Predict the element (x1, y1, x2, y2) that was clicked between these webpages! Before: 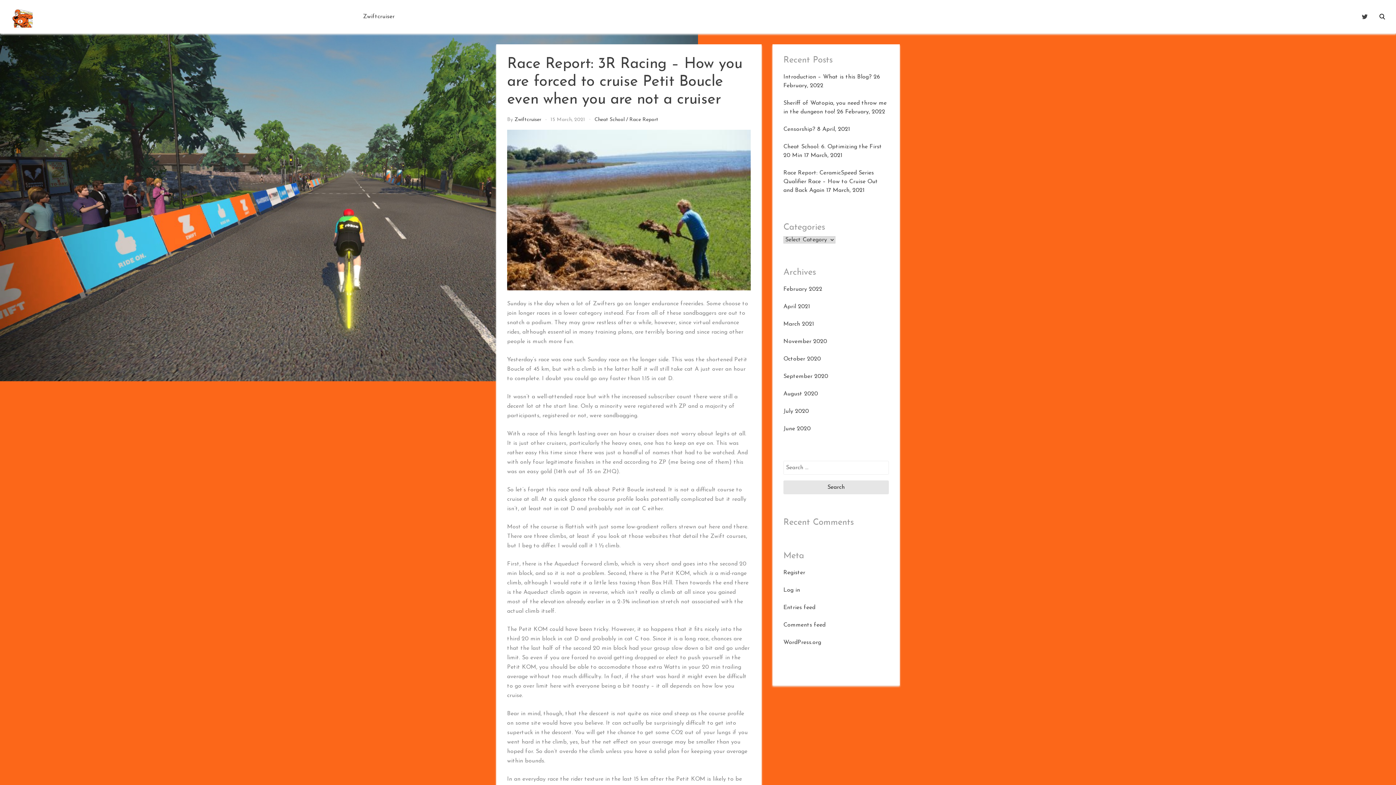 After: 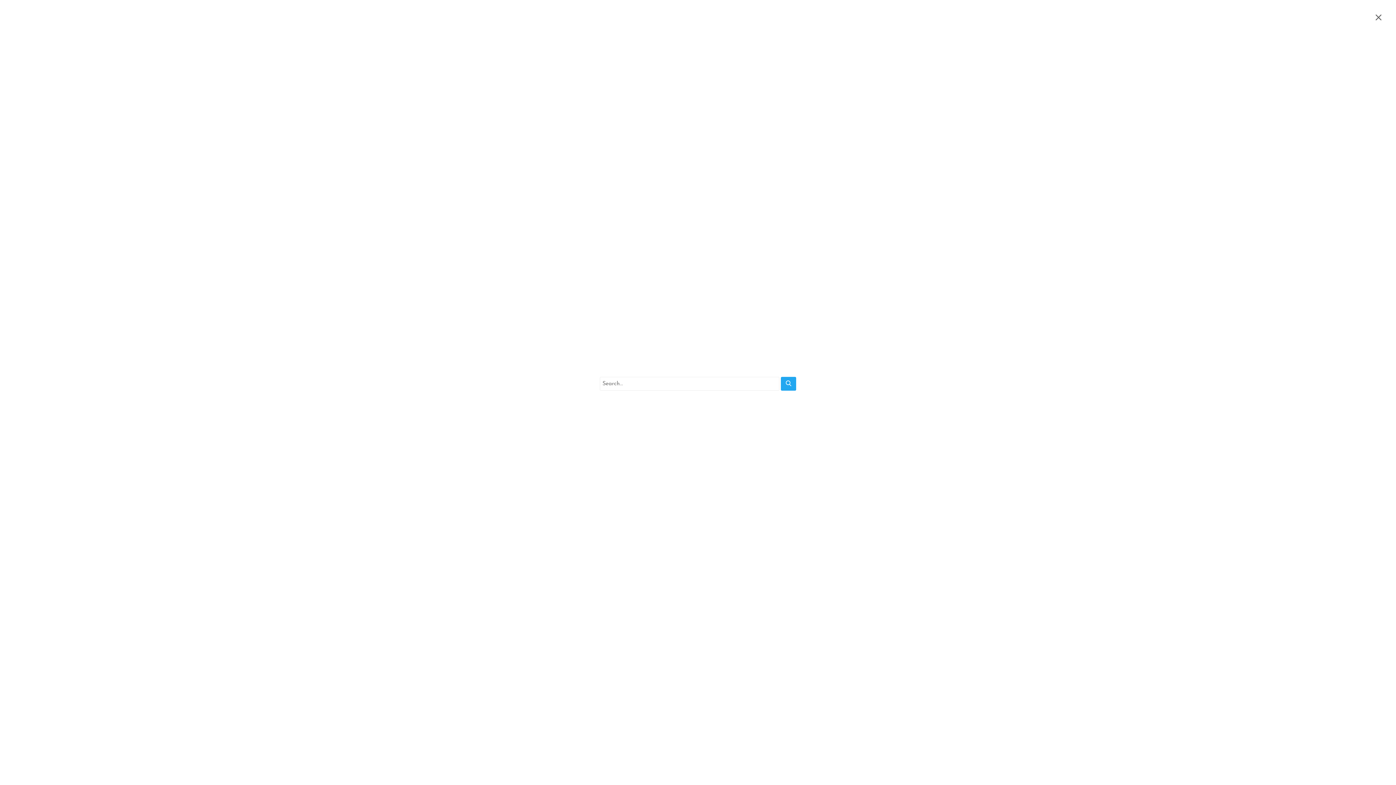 Action: bbox: (1379, 13, 1385, 19)